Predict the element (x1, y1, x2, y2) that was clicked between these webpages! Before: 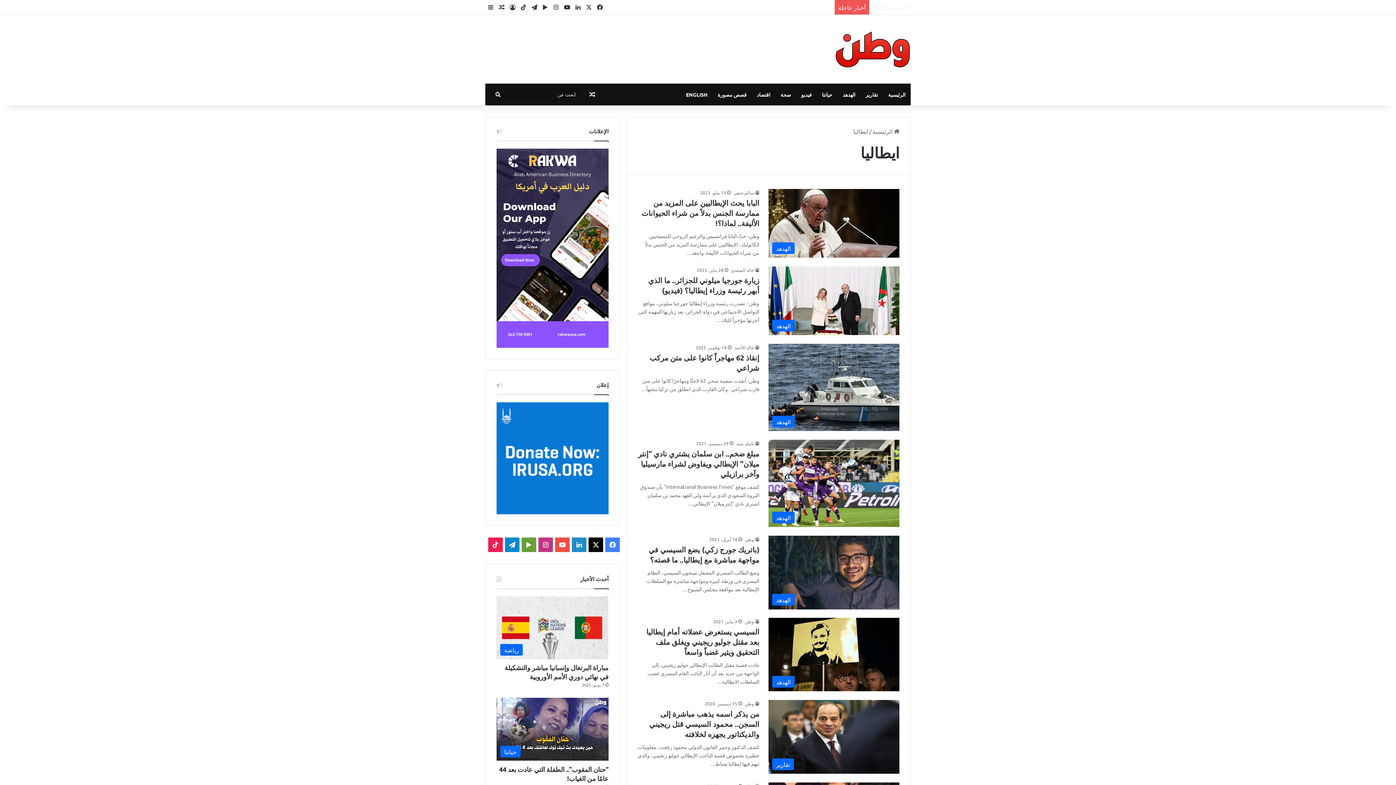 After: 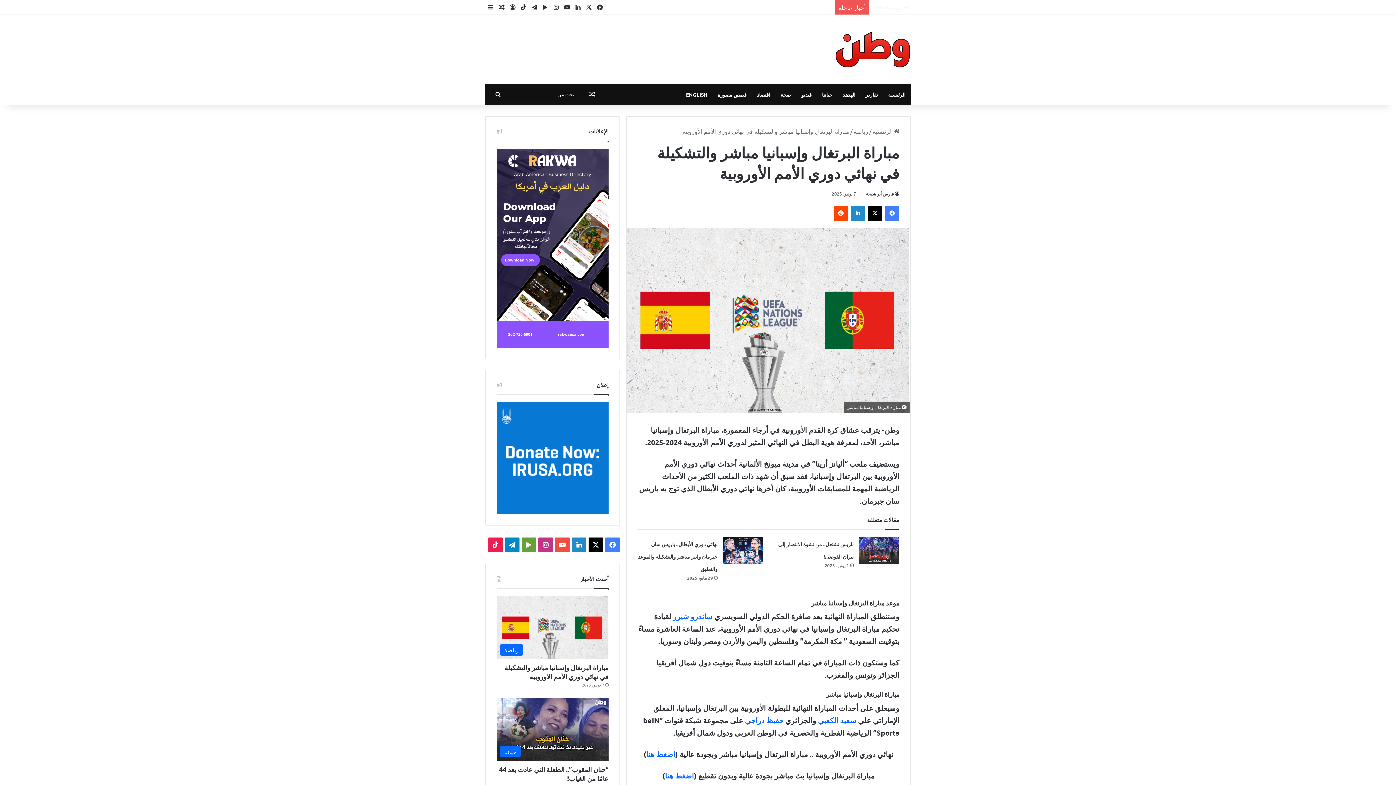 Action: label: مباراة البرتغال وإسبانيا مباشر والتشكيلة في نهائي دوري الأمم الأوروبية bbox: (504, 663, 608, 681)